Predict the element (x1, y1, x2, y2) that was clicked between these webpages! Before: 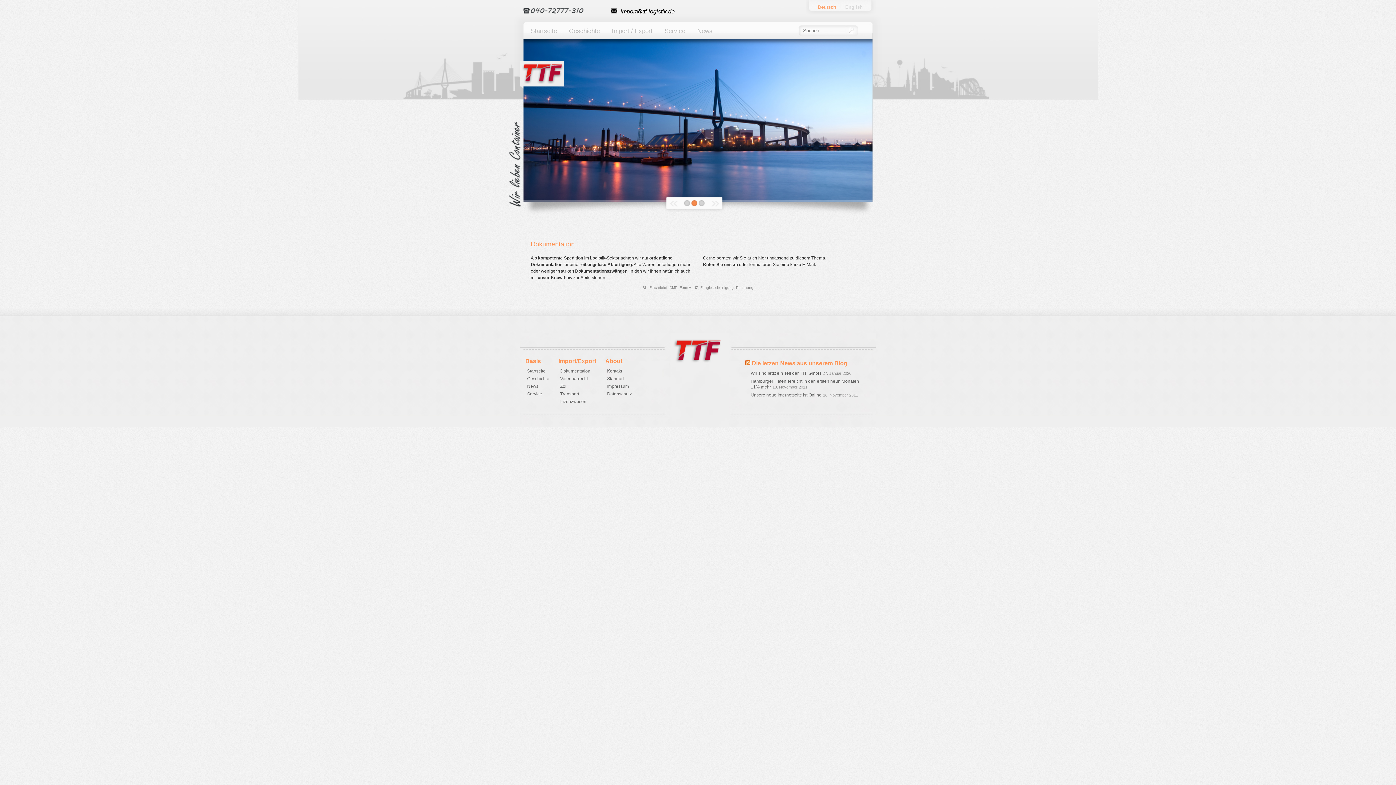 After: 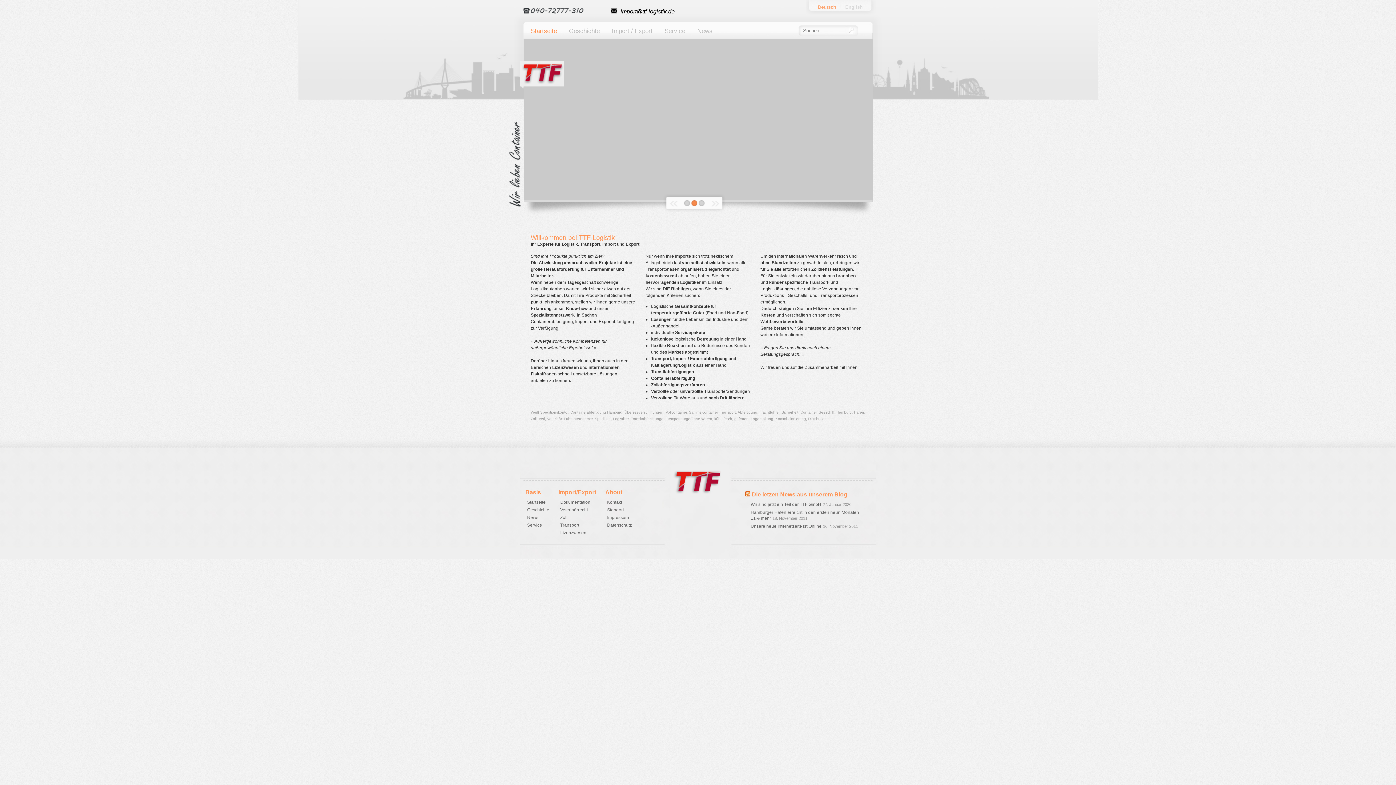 Action: bbox: (527, 368, 545, 373) label: Startseite